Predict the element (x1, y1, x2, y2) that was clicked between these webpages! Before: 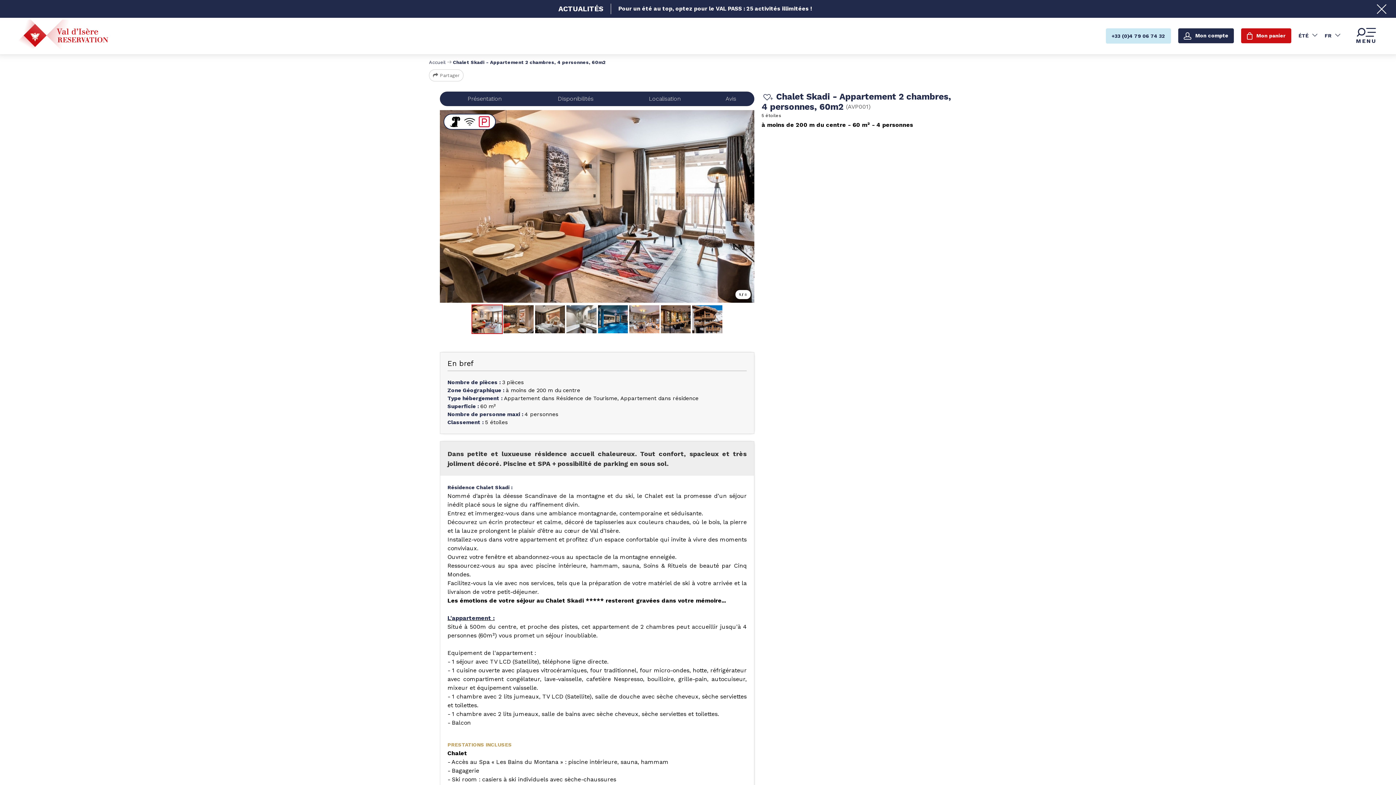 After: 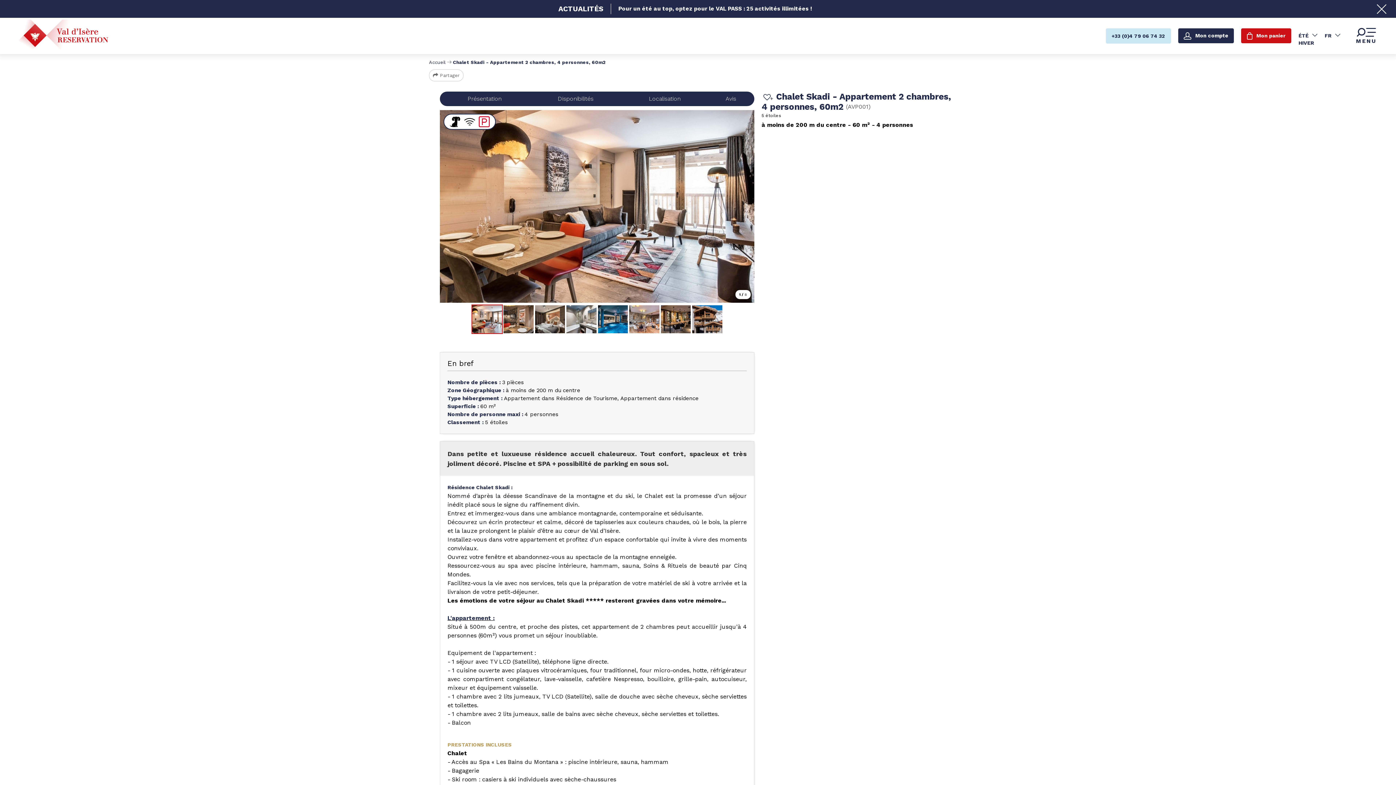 Action: bbox: (1298, 32, 1317, 39) label: ÉTÉ